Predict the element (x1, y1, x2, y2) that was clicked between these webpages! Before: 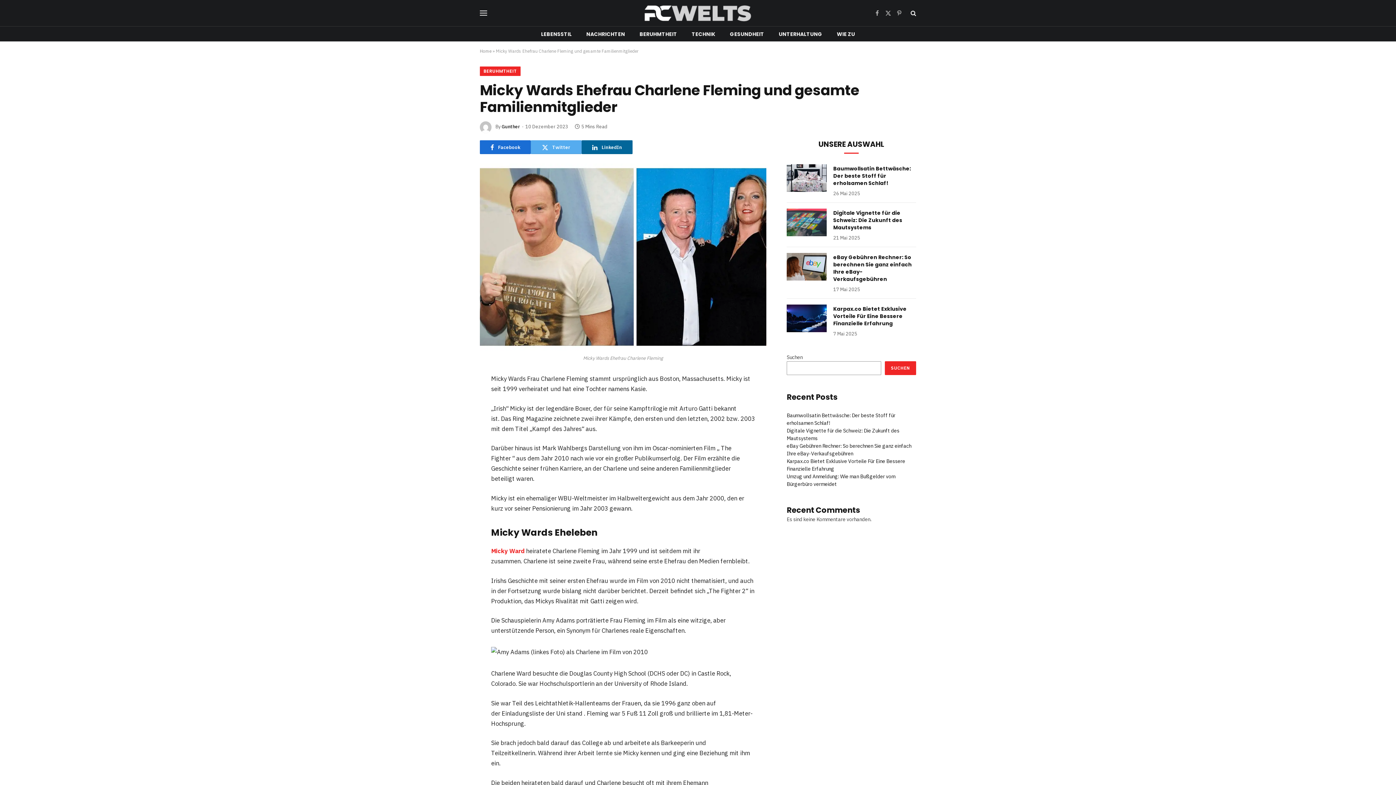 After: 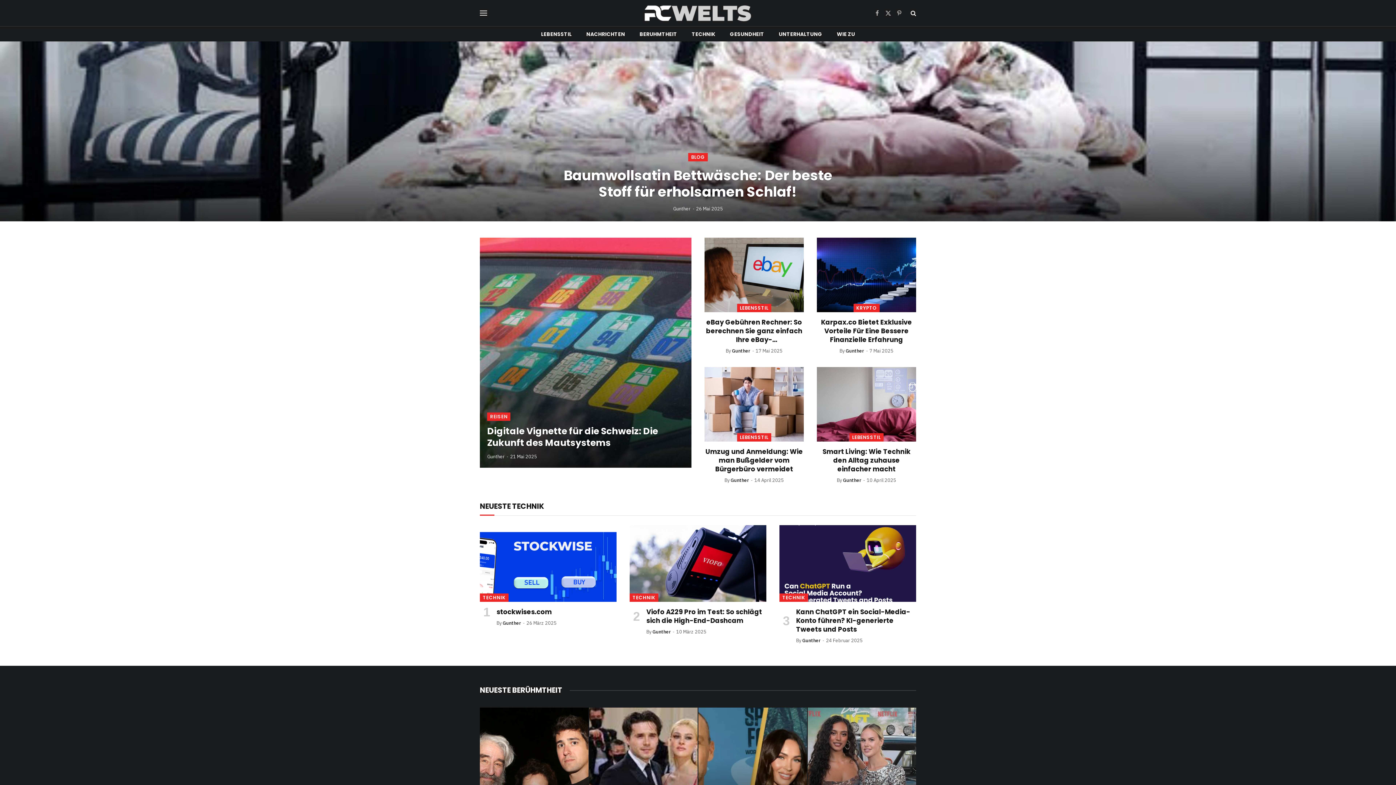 Action: bbox: (643, 0, 753, 26)